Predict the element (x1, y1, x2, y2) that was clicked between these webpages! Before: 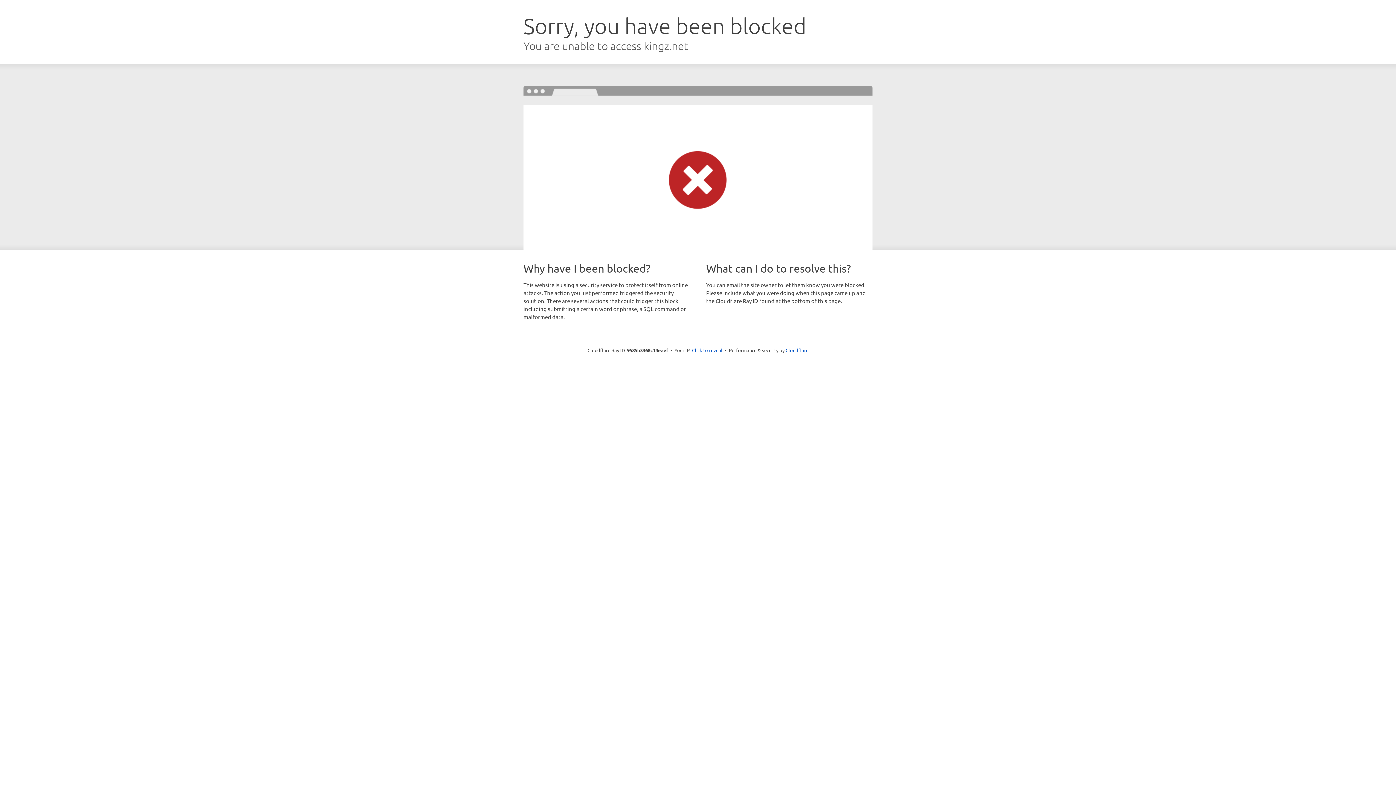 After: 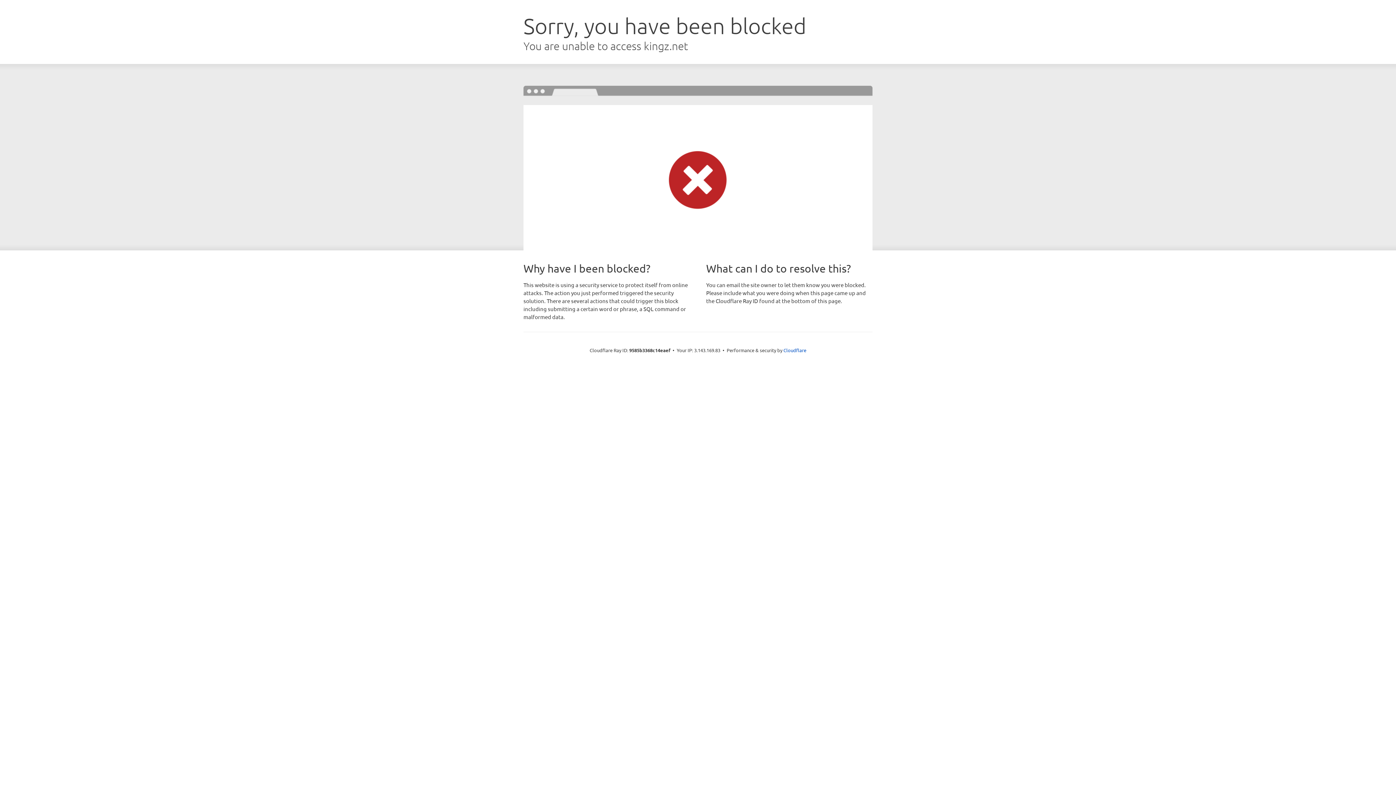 Action: bbox: (692, 346, 722, 353) label: Click to reveal